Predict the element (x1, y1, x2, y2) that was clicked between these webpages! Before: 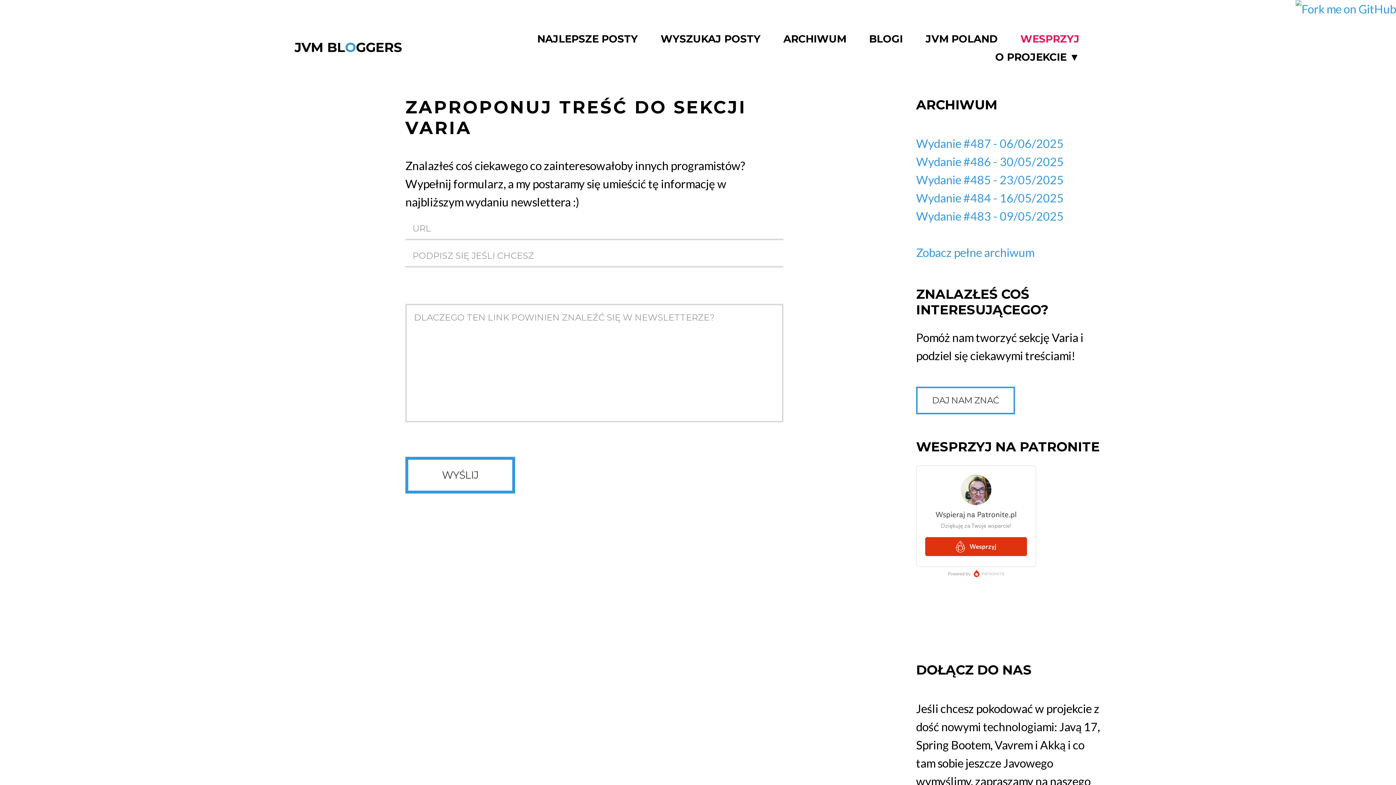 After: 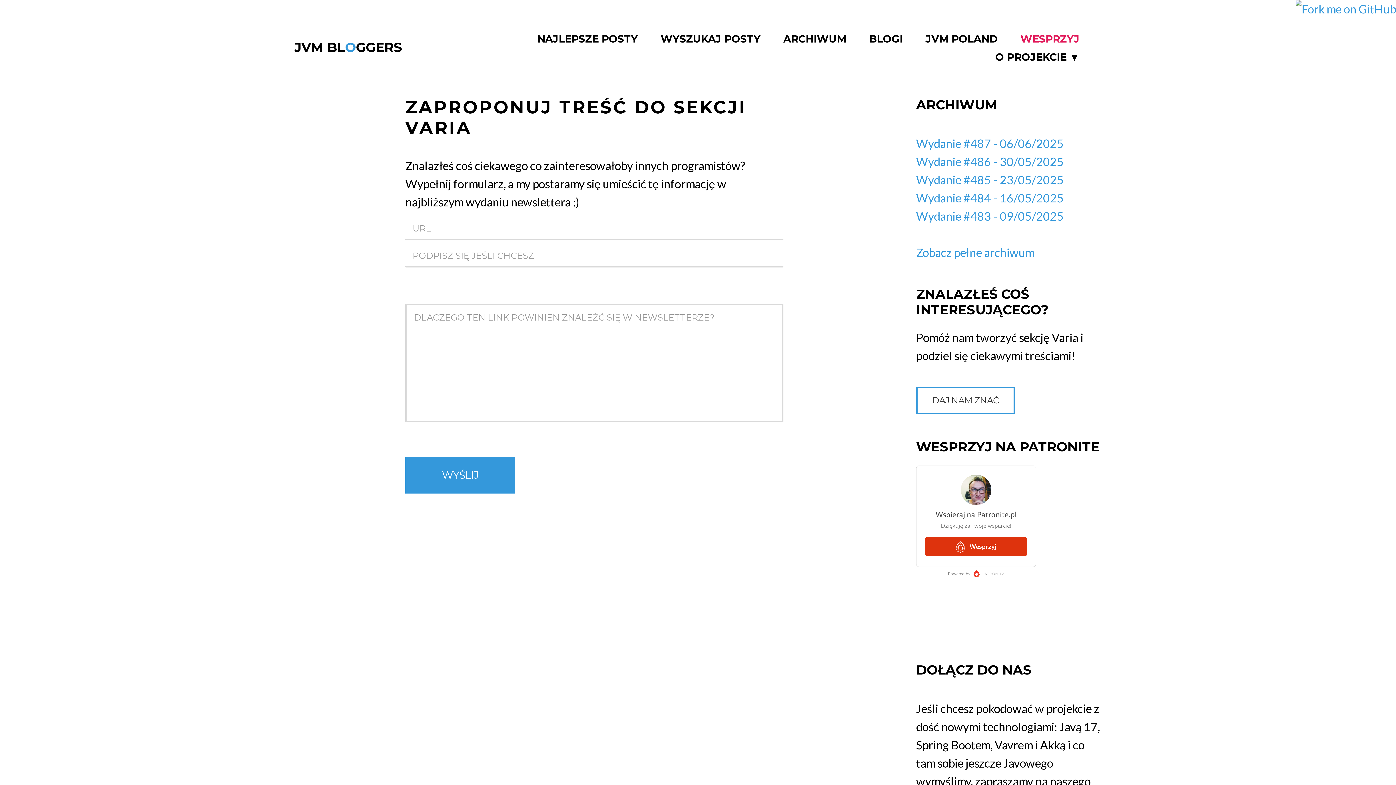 Action: label: WYŚLIJ bbox: (405, 457, 515, 493)